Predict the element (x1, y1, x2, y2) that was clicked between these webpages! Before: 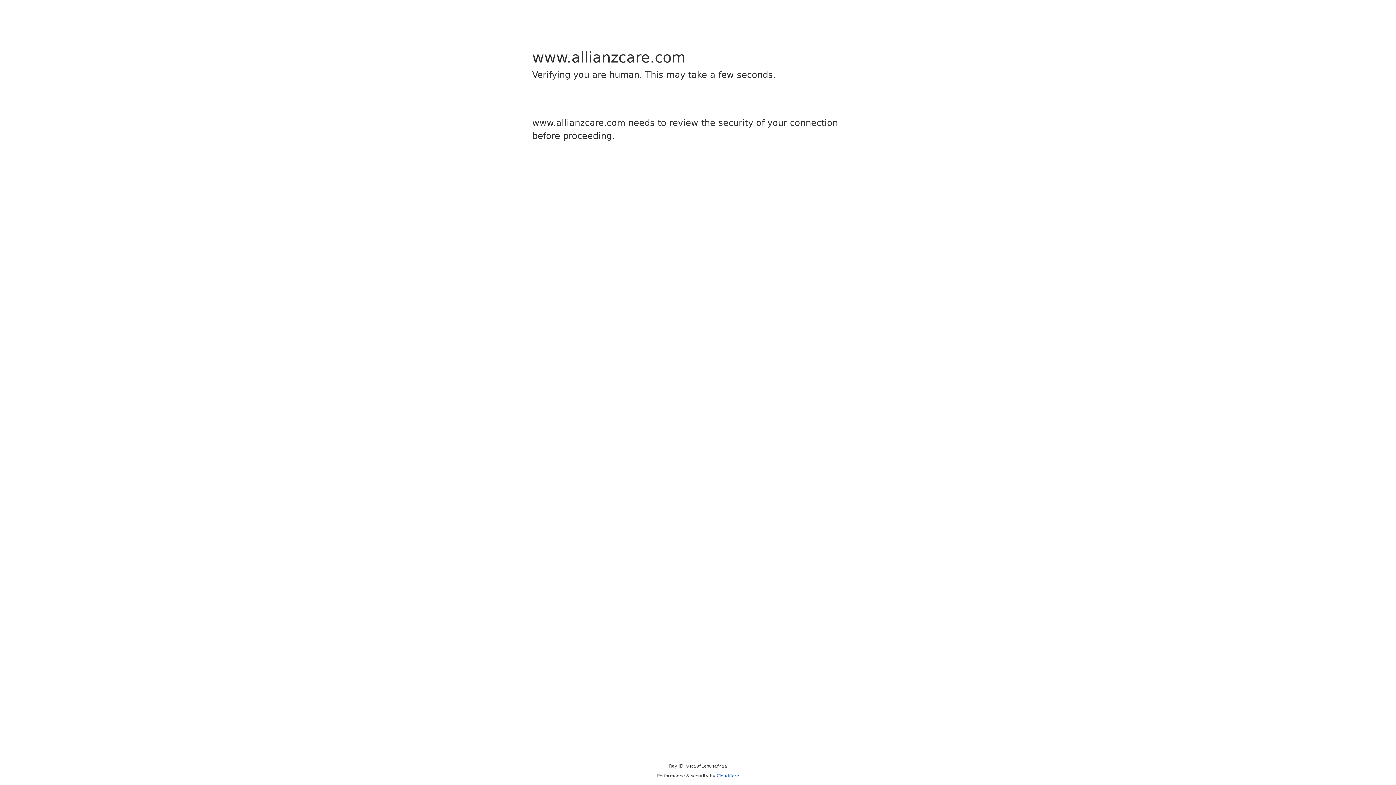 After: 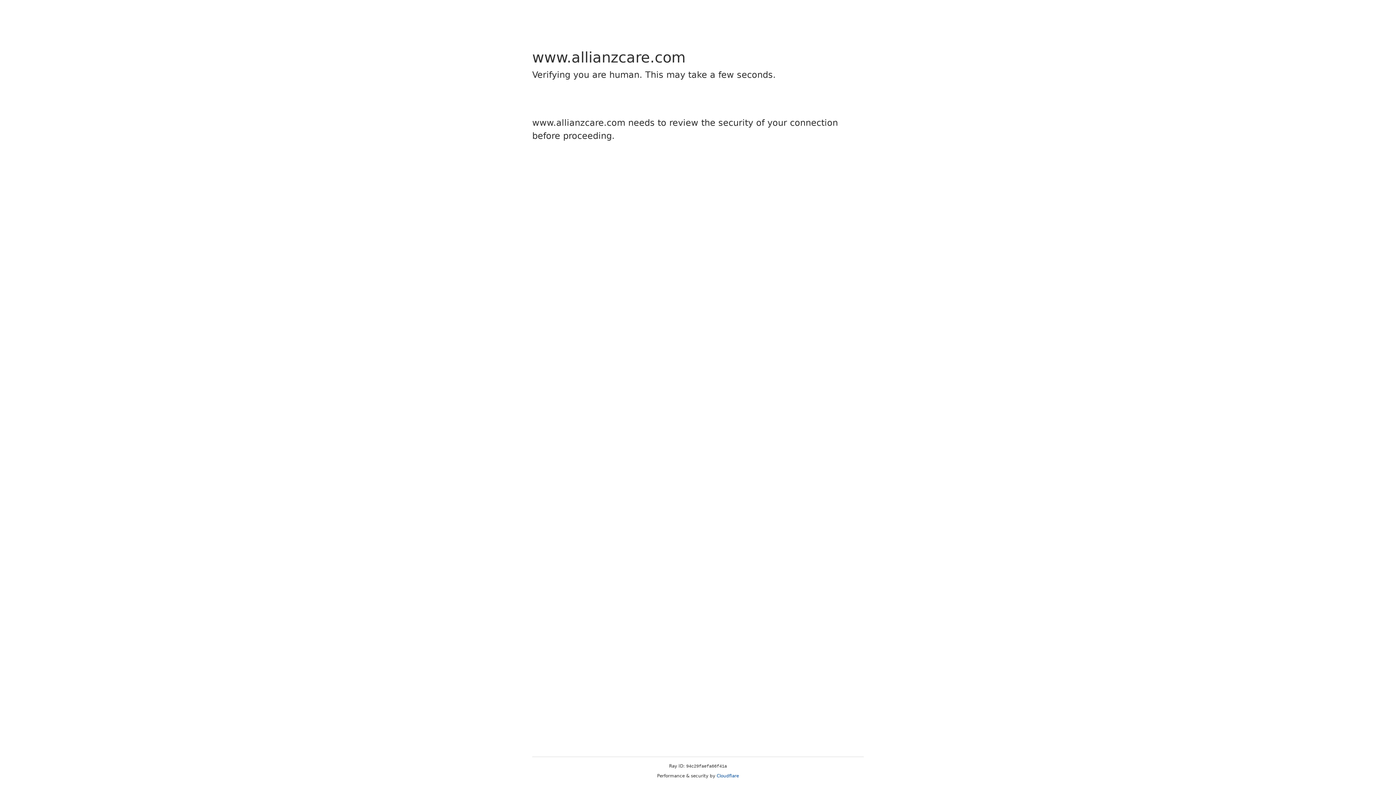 Action: label: Cloudflare bbox: (716, 773, 739, 778)